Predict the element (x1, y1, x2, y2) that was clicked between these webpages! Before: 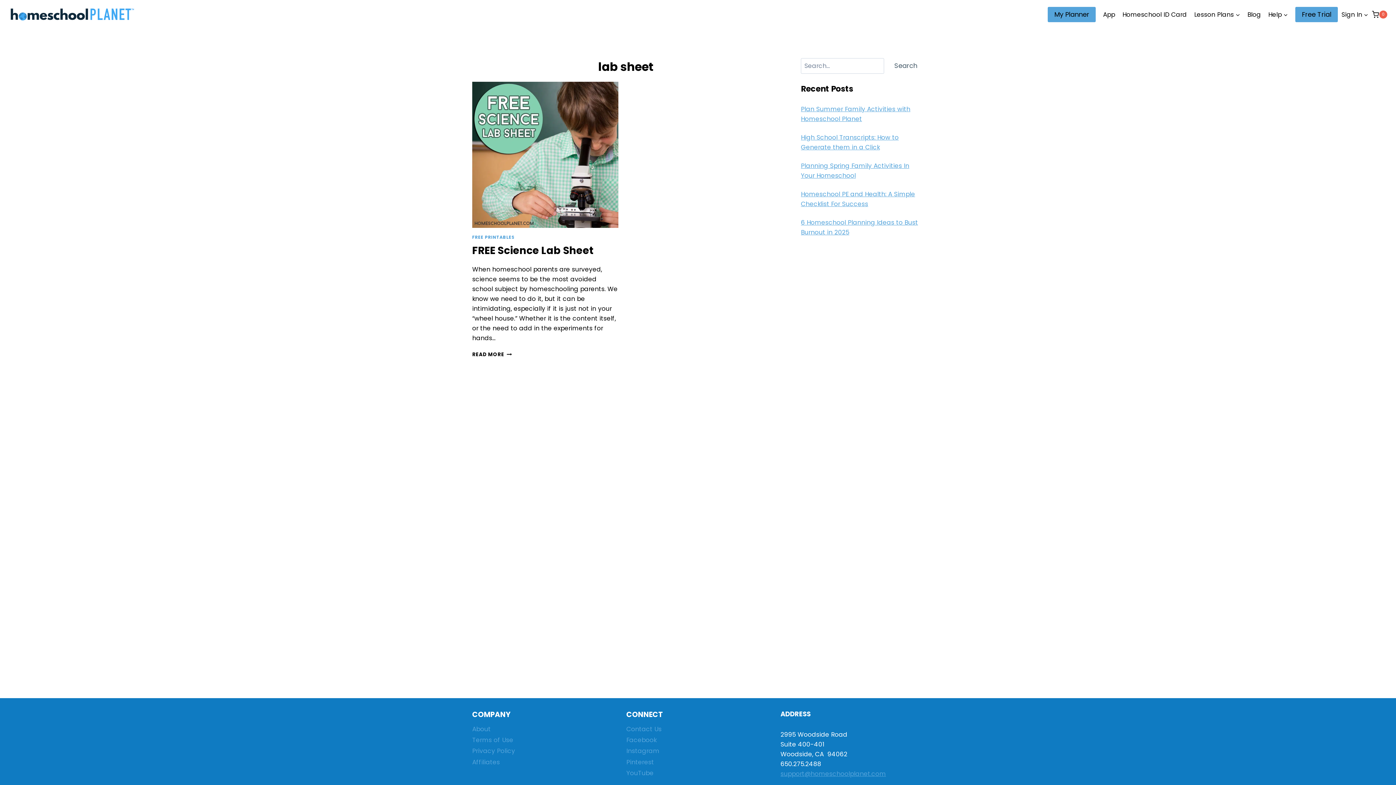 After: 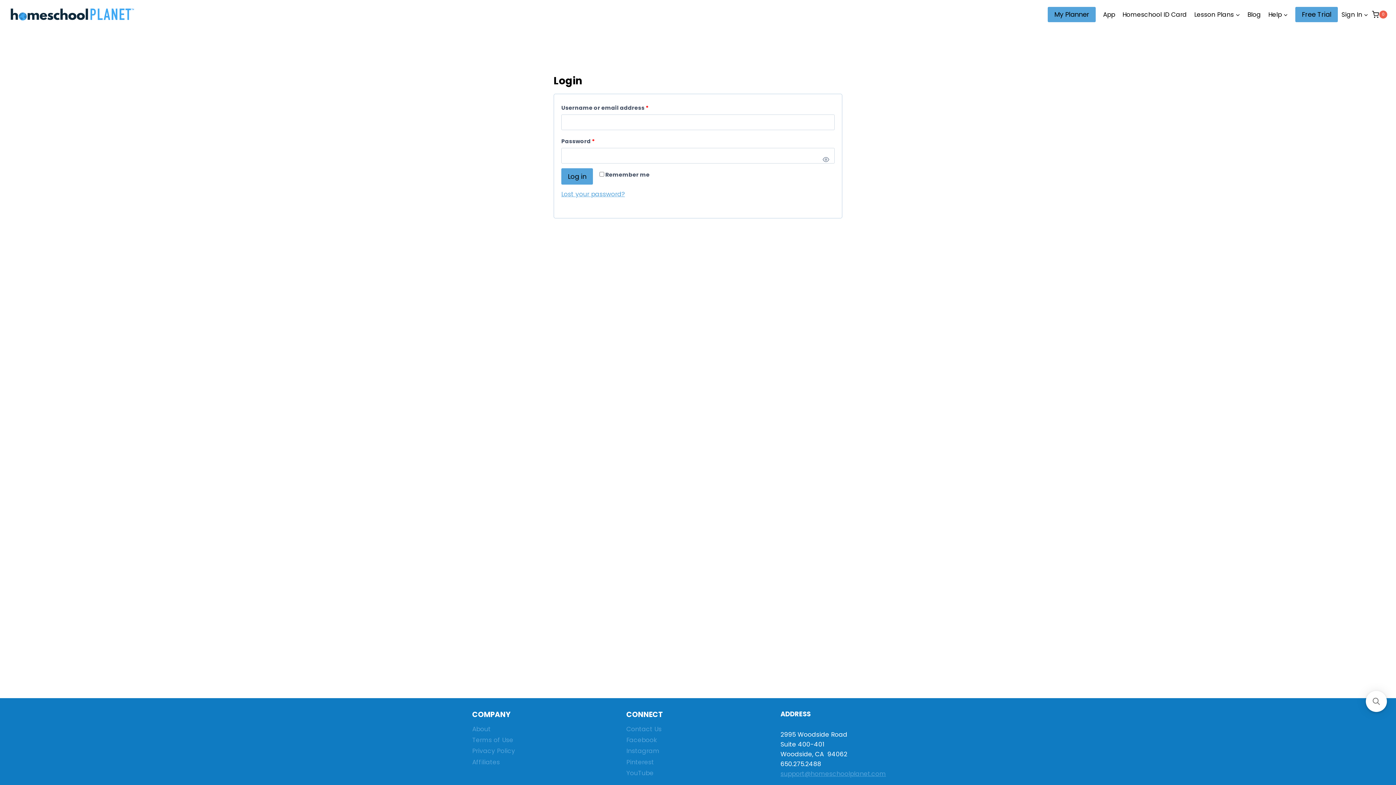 Action: label: Sign In bbox: (1341, 5, 1368, 23)